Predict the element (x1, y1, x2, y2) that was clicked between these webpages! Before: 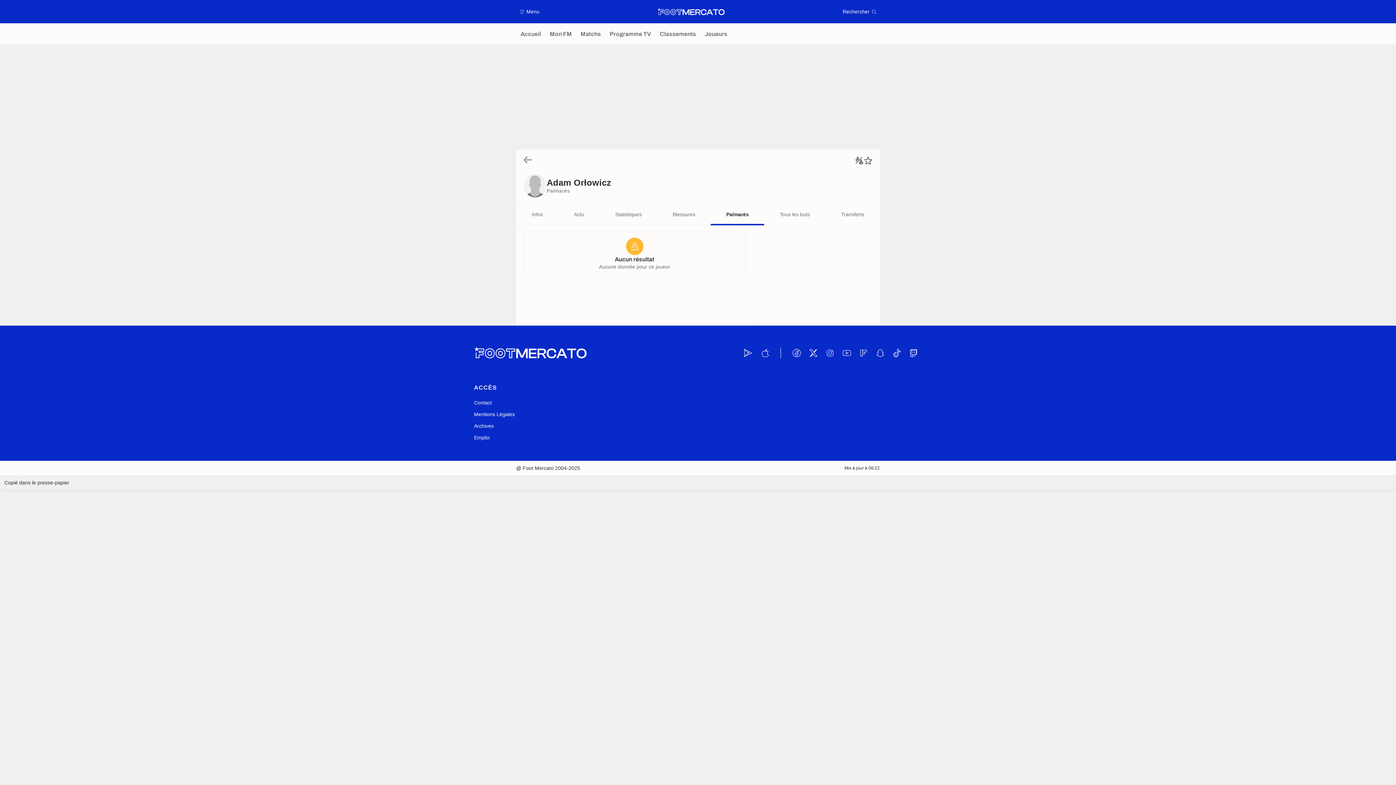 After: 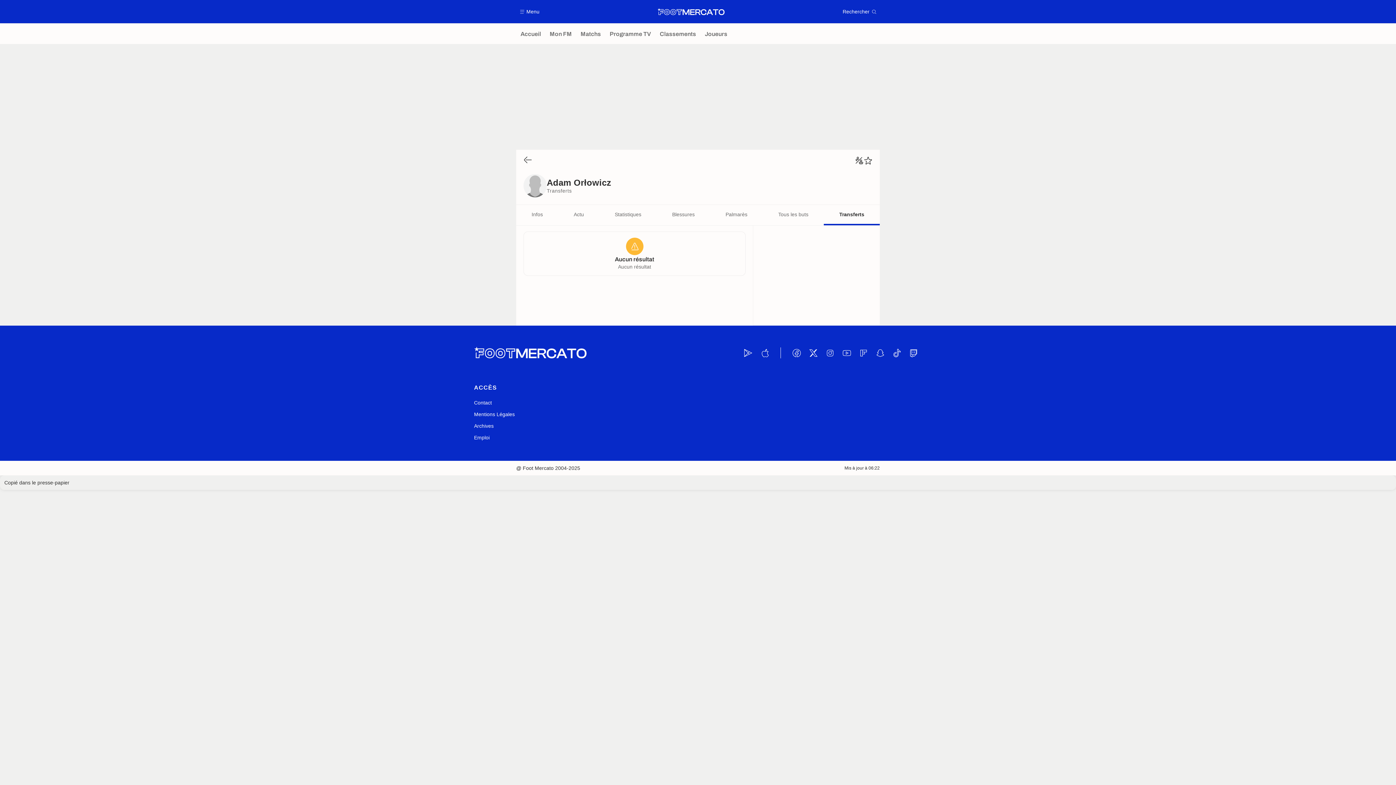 Action: label: Transferts bbox: (825, 205, 879, 225)